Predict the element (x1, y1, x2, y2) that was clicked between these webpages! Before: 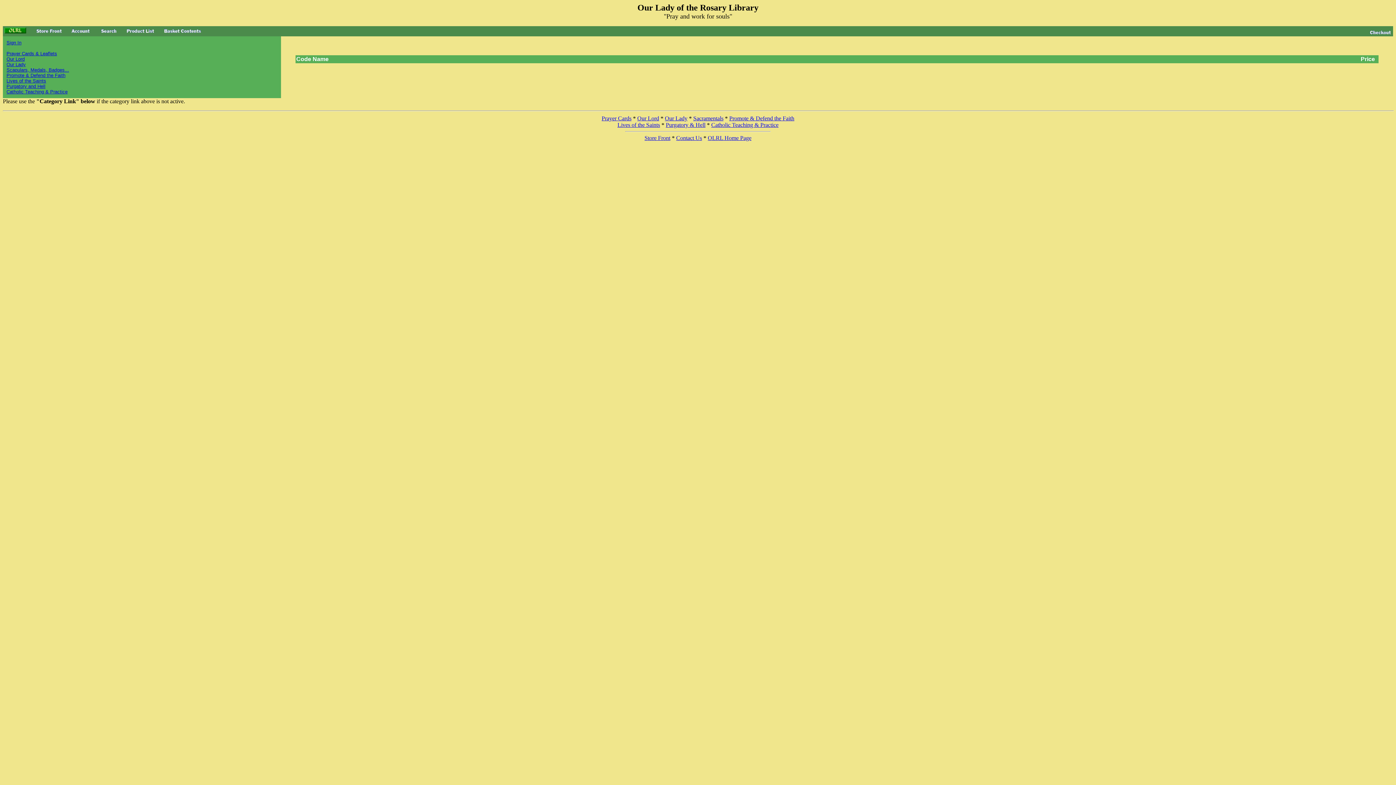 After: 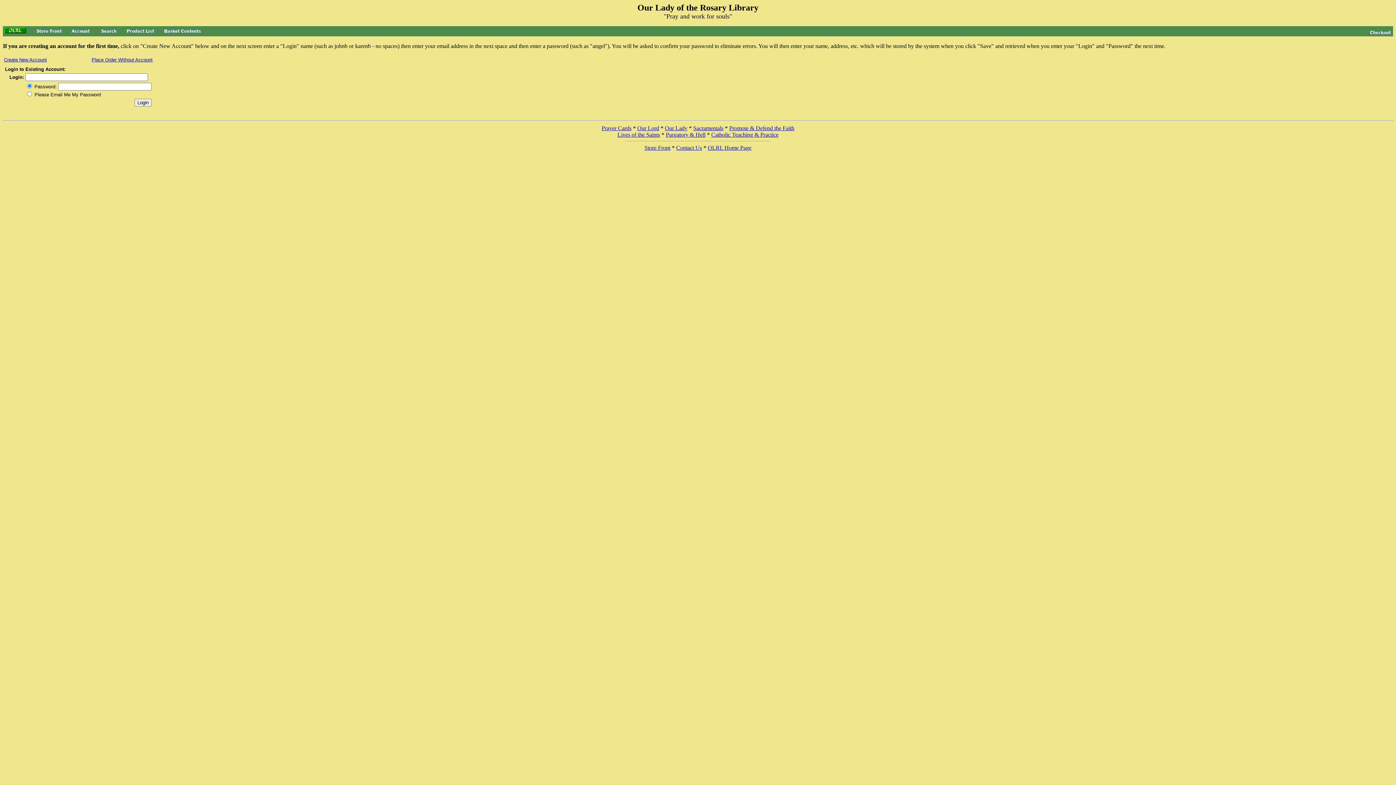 Action: bbox: (1369, 29, 1392, 36)